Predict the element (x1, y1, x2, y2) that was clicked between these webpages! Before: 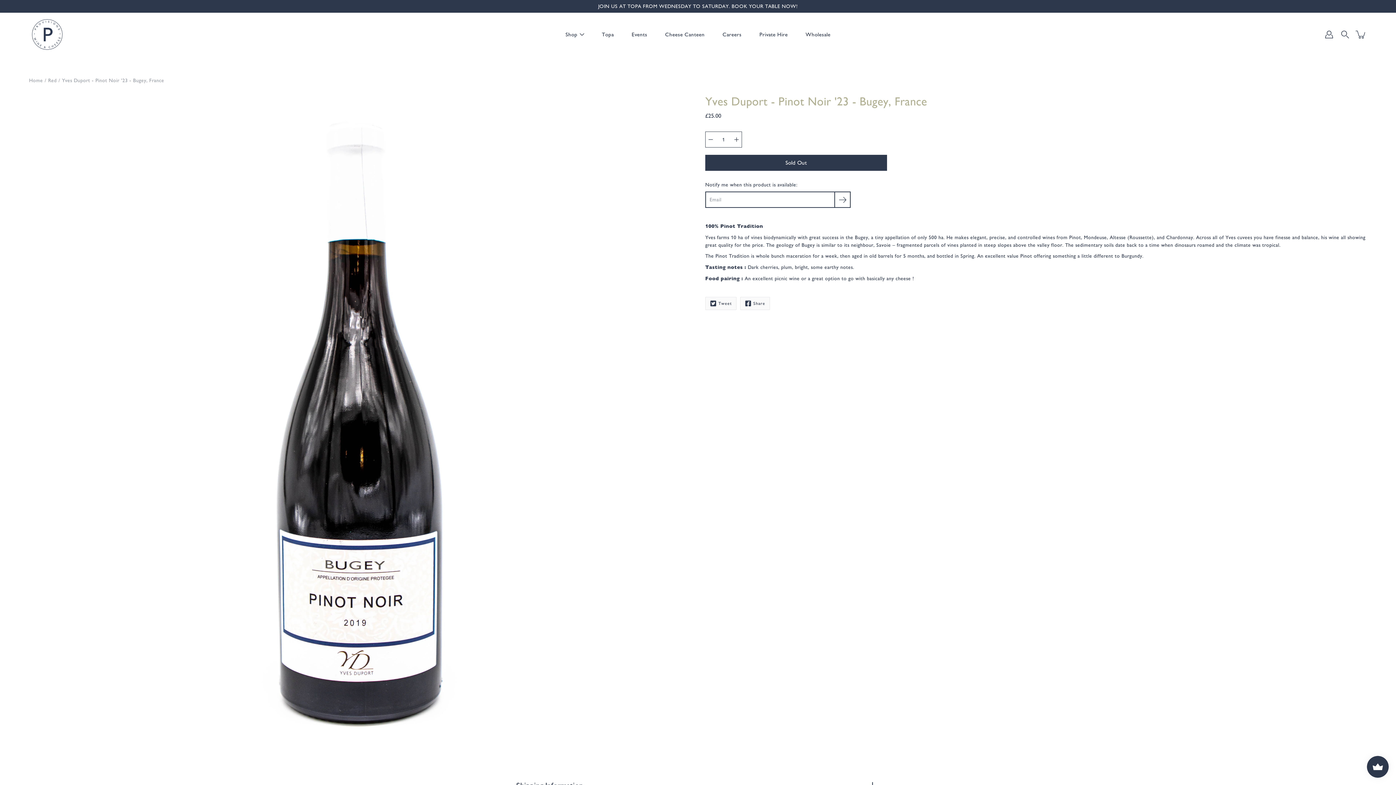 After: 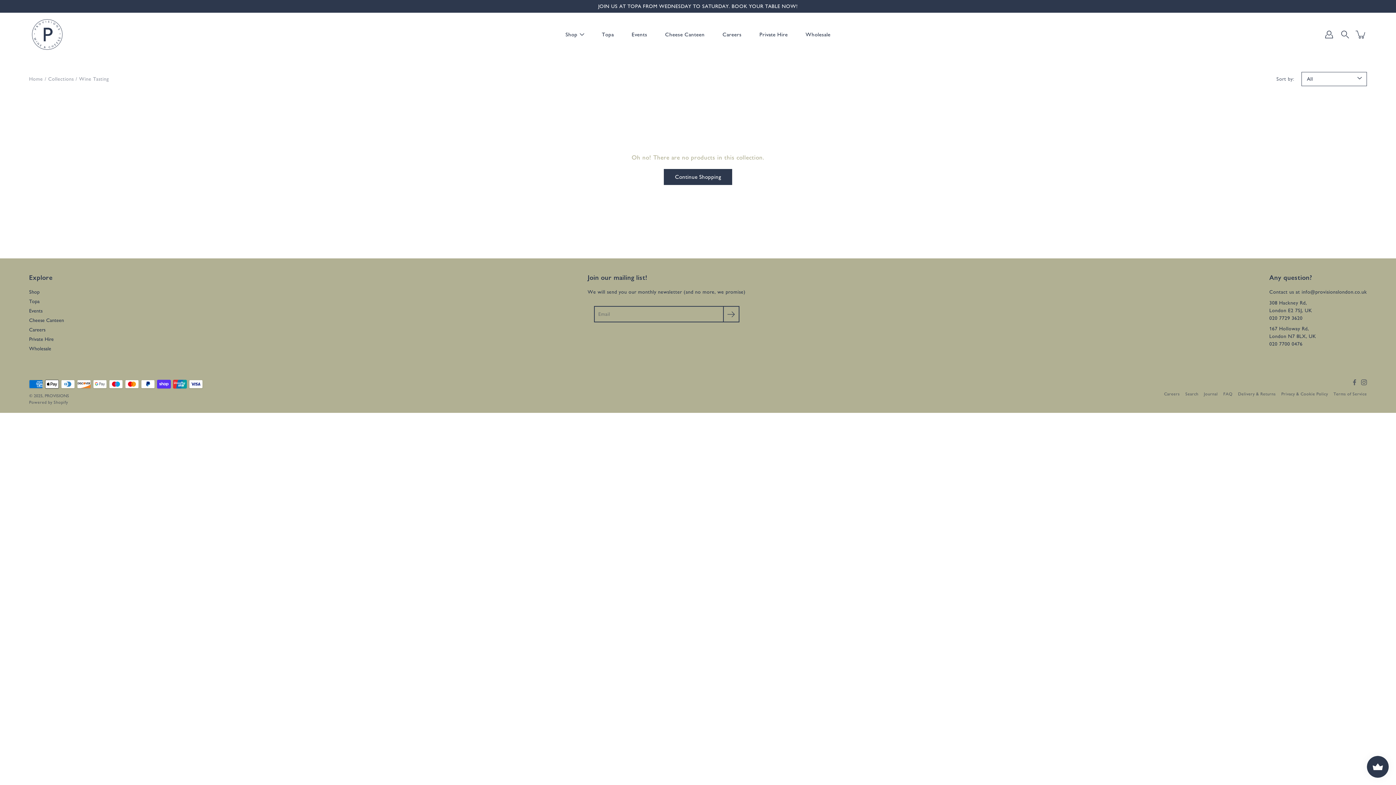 Action: label: Events bbox: (631, 30, 647, 39)